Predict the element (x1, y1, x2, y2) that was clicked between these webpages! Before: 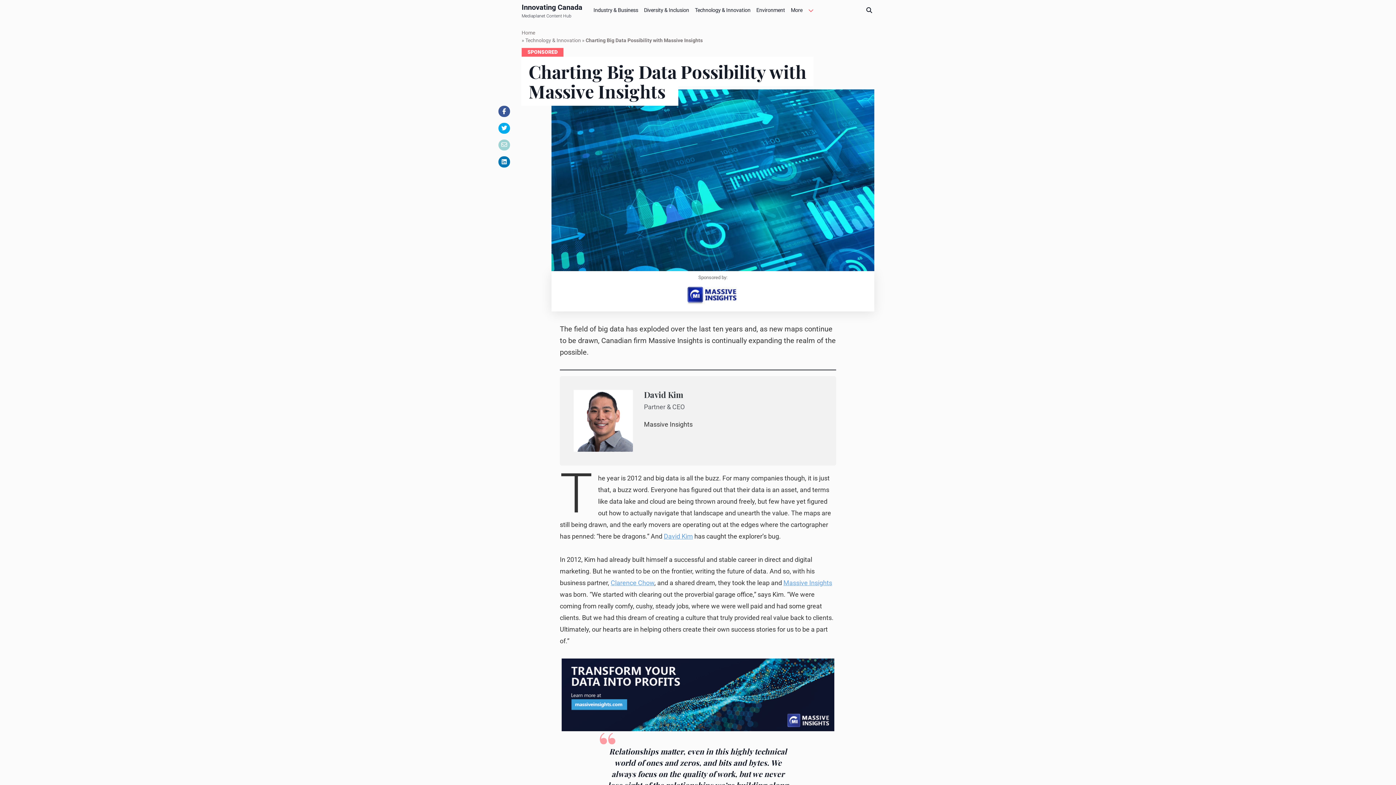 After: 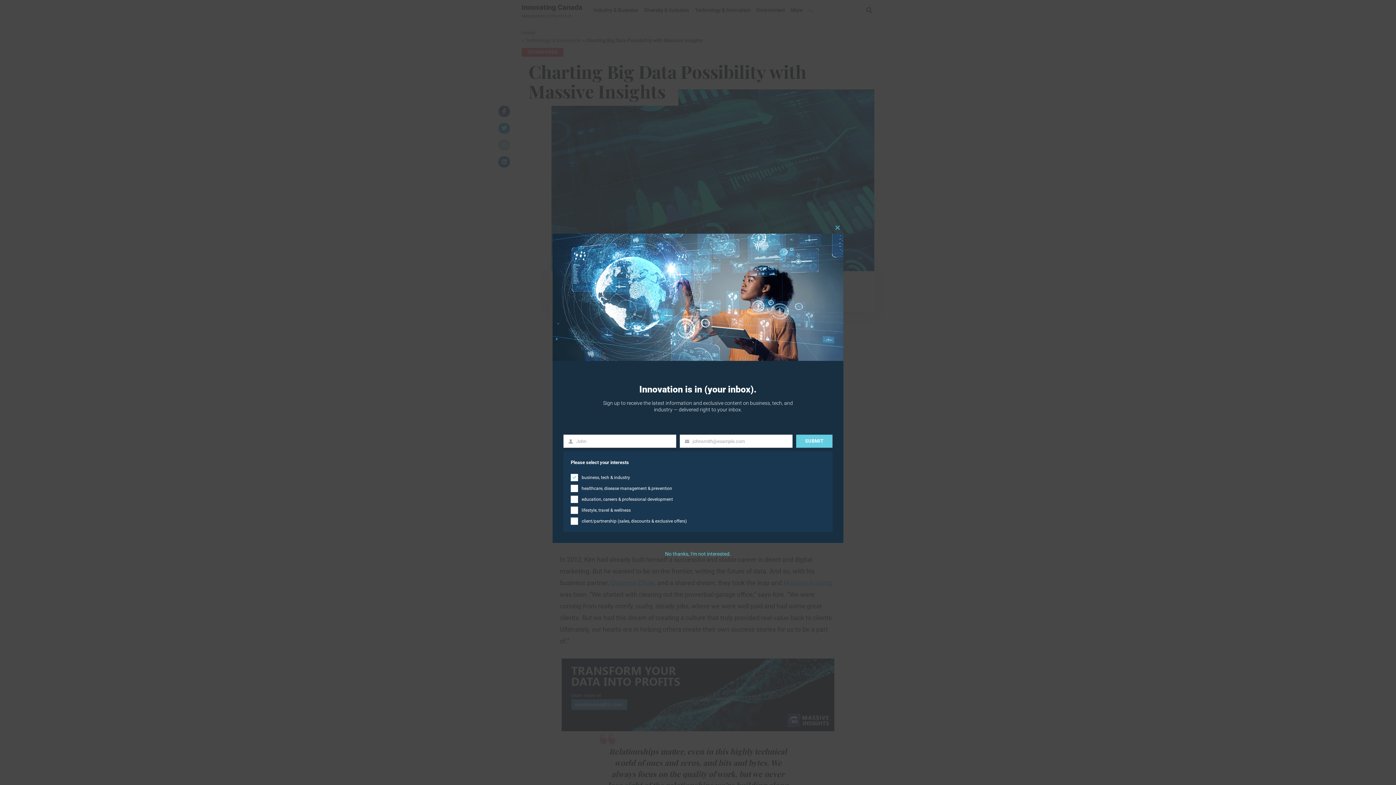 Action: bbox: (684, 284, 741, 311)